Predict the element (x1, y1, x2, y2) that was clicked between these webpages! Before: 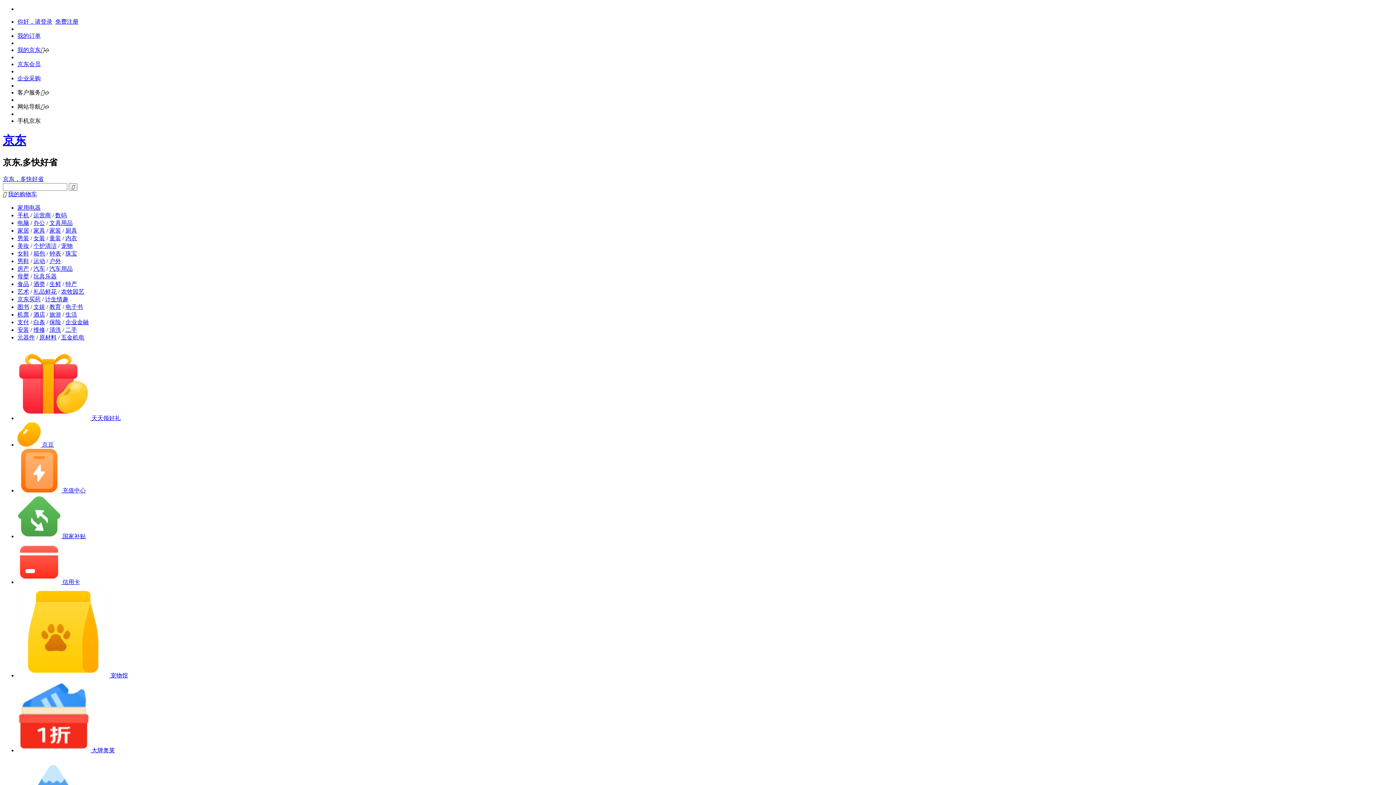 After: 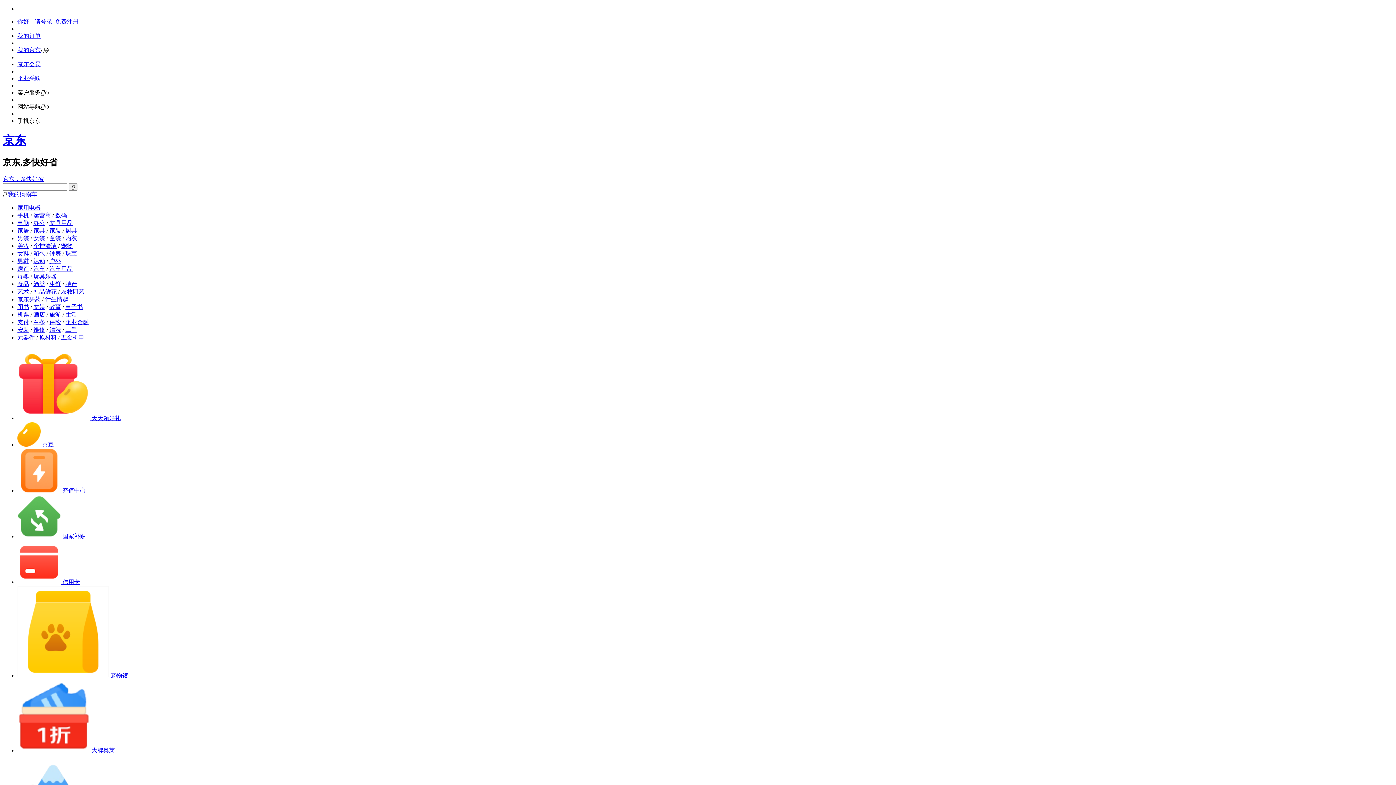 Action: bbox: (49, 303, 61, 310) label: 教育